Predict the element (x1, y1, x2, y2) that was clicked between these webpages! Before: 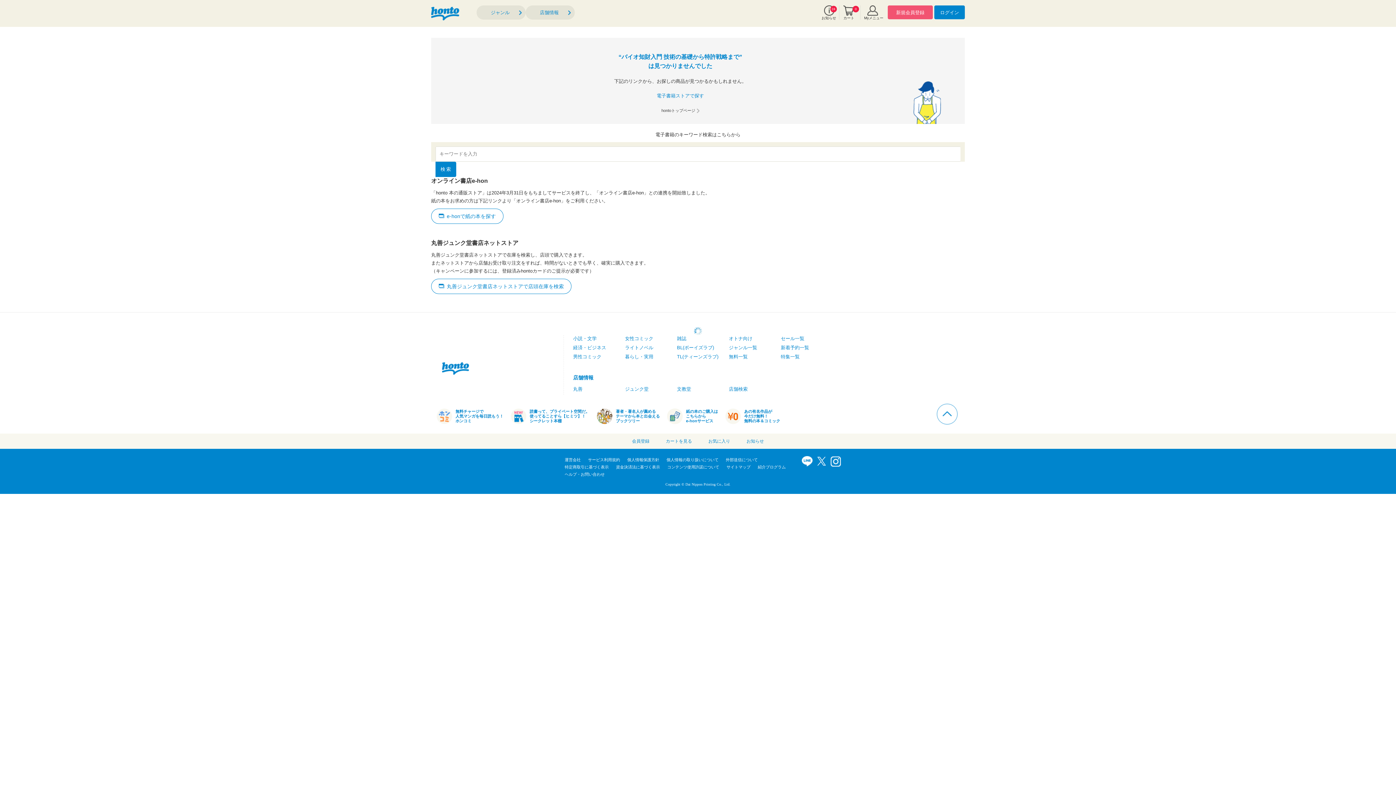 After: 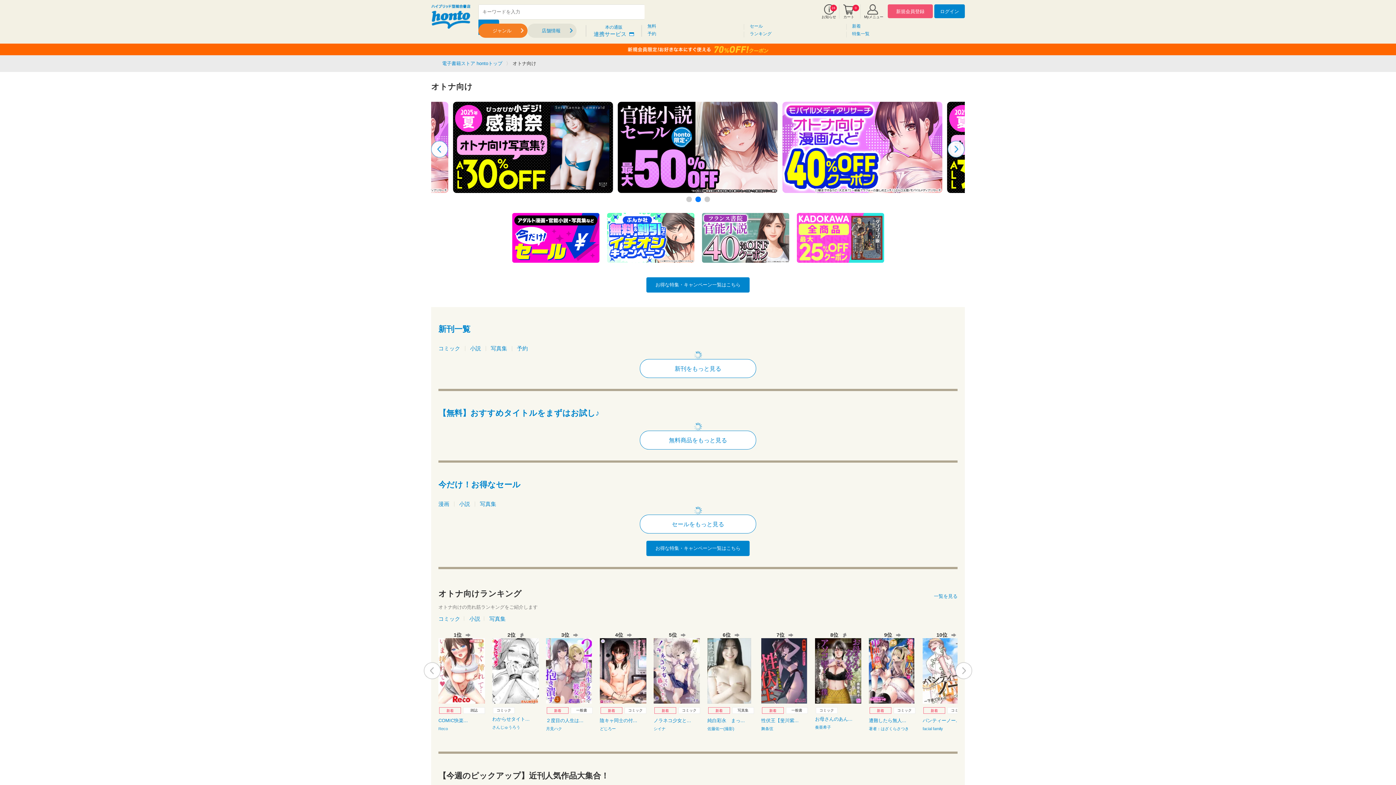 Action: label: オトナ向け bbox: (729, 336, 752, 341)